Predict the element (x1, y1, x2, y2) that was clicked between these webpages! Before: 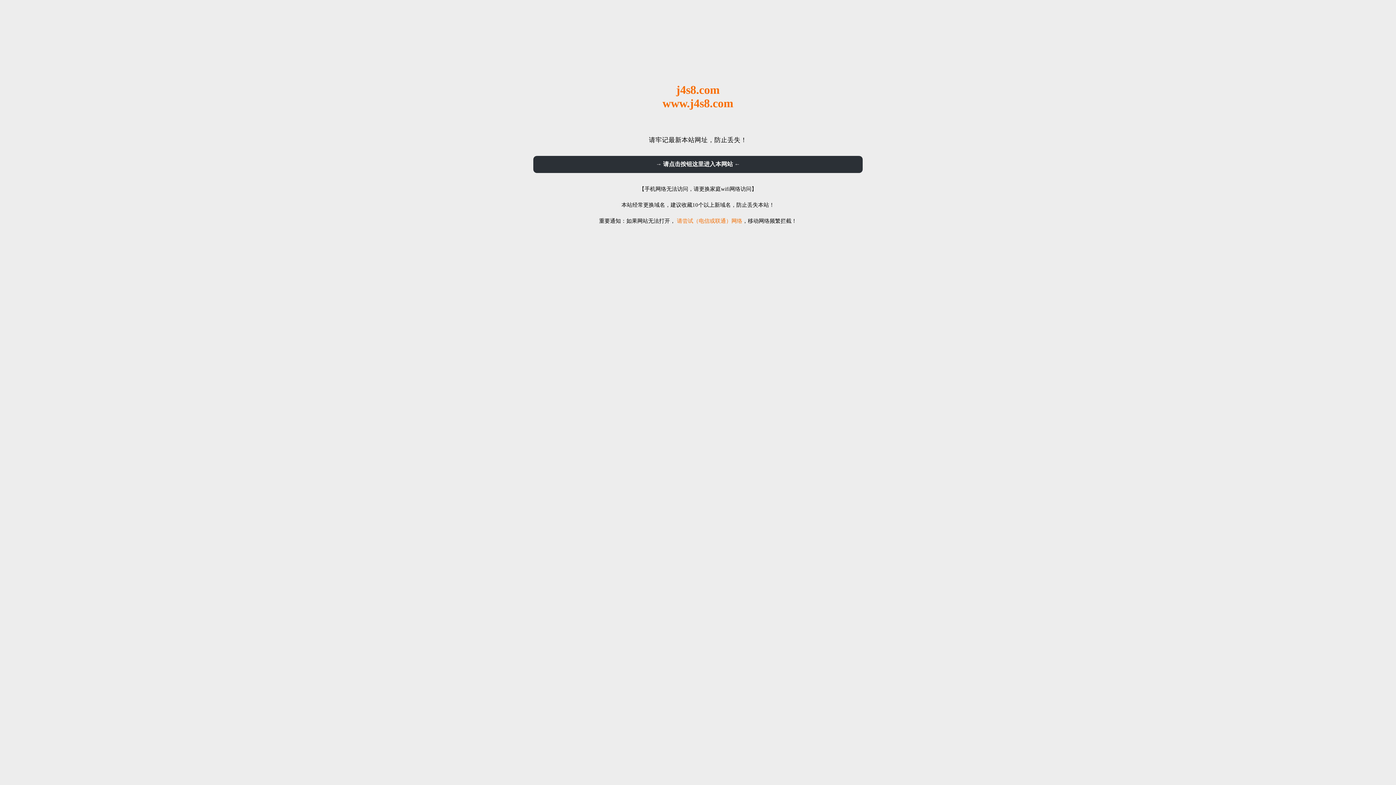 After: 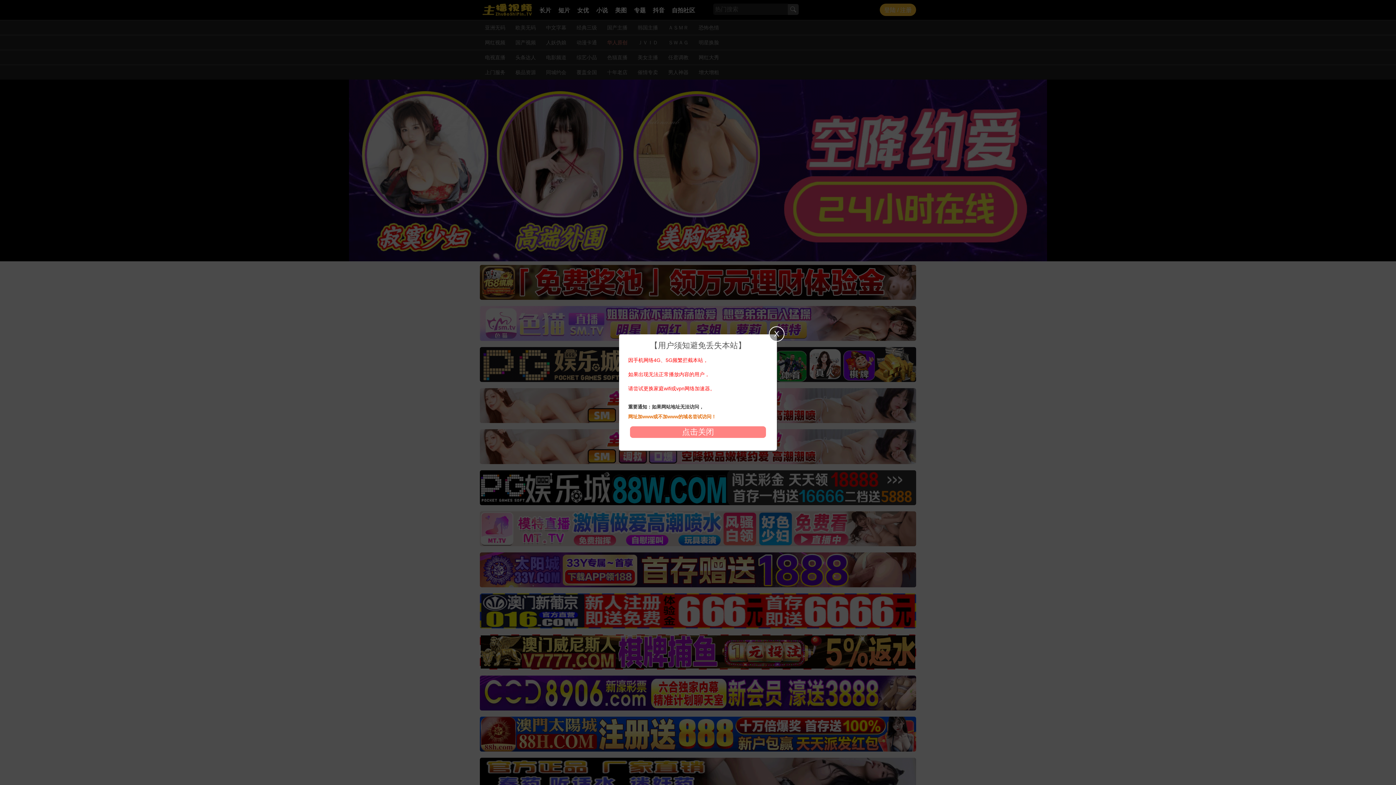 Action: label: → 请点击按钮这里进入本网站 ← bbox: (533, 156, 862, 173)